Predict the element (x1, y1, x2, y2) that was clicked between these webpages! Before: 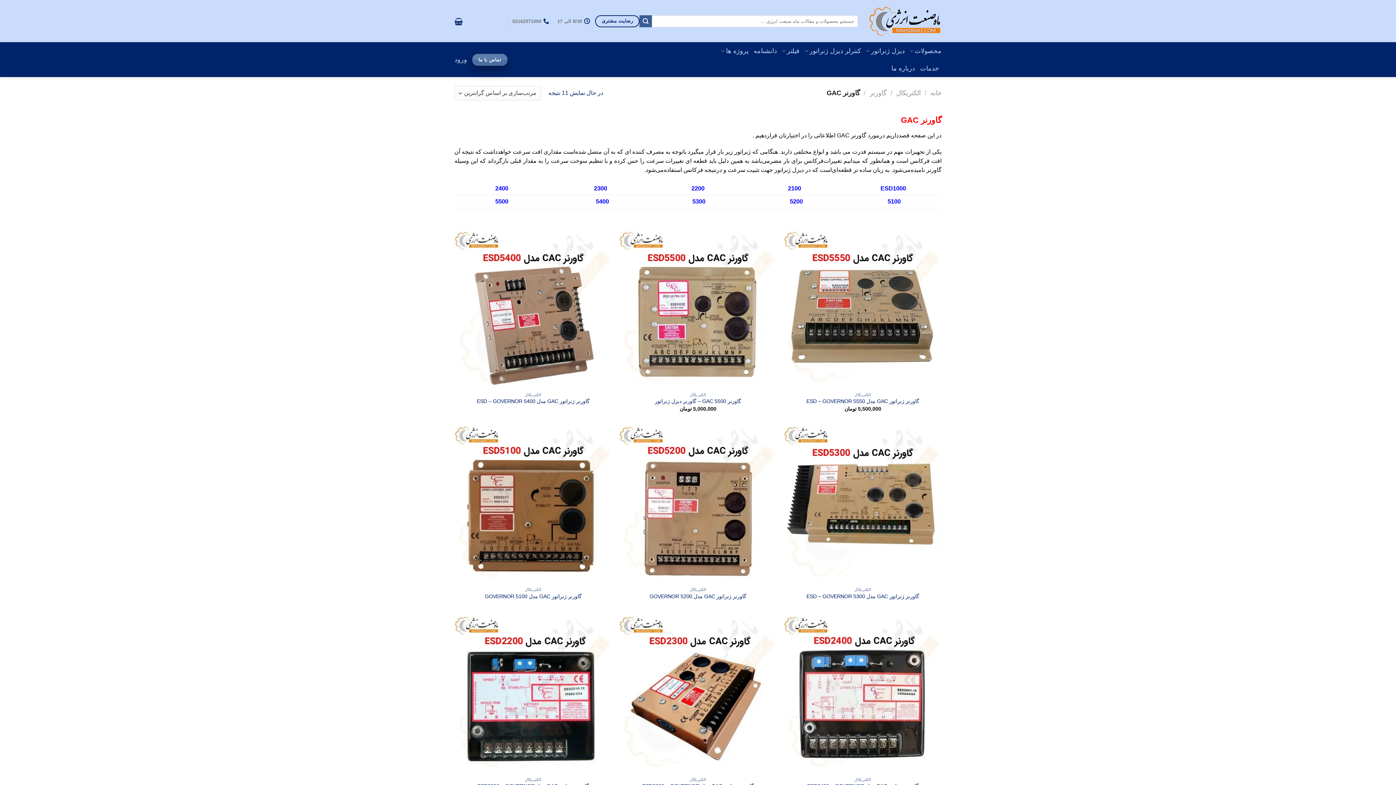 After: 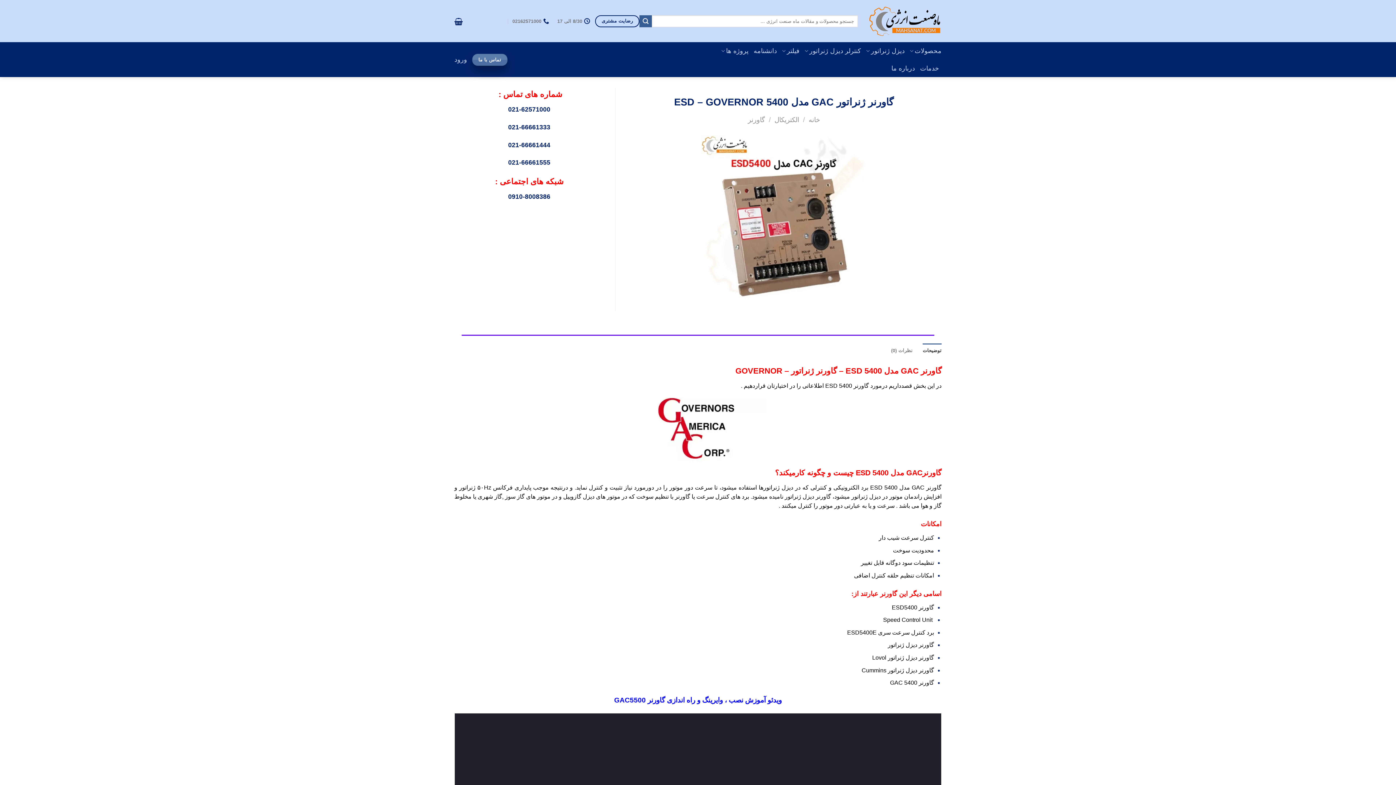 Action: bbox: (476, 398, 589, 404) label: گاورنر ژنراتور GAC مدل 5400 ESD – GOVERNOR